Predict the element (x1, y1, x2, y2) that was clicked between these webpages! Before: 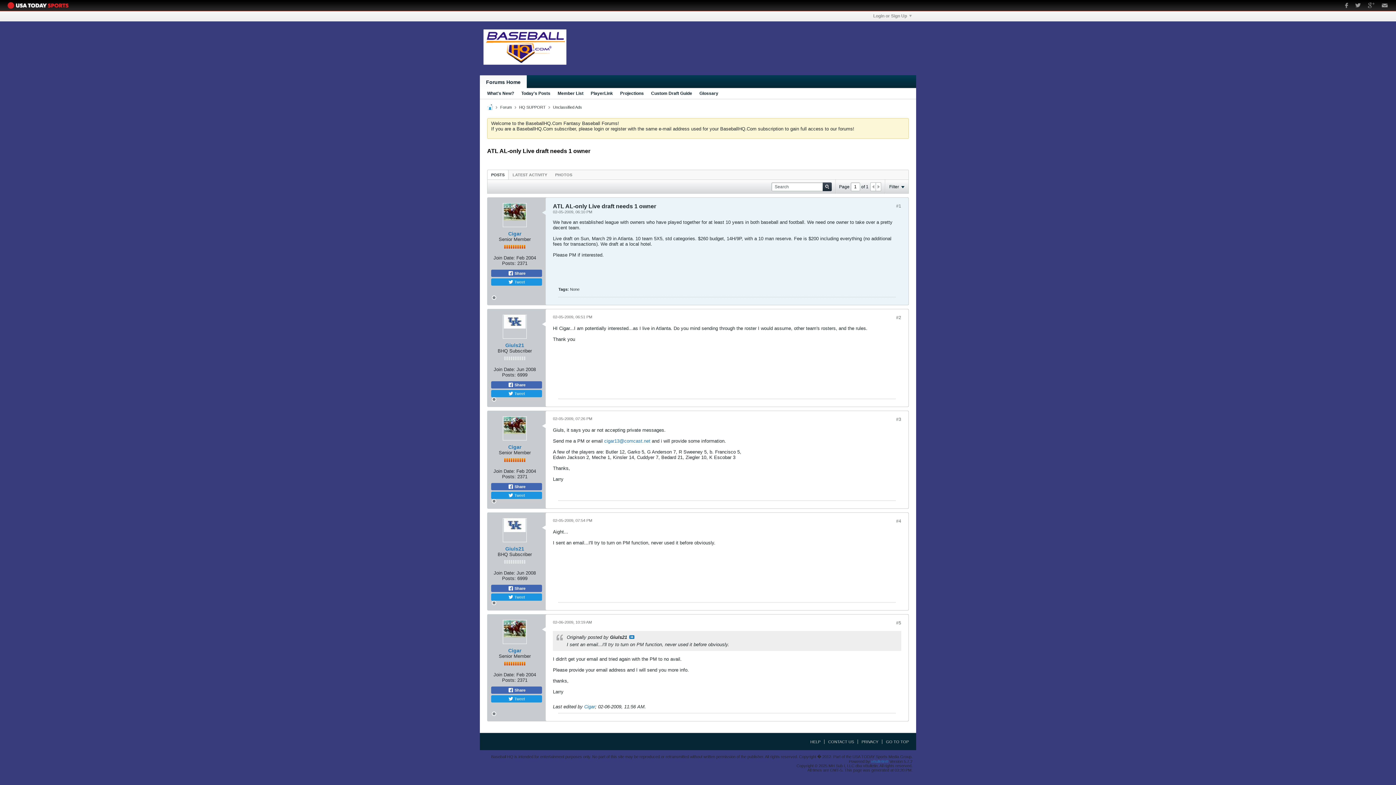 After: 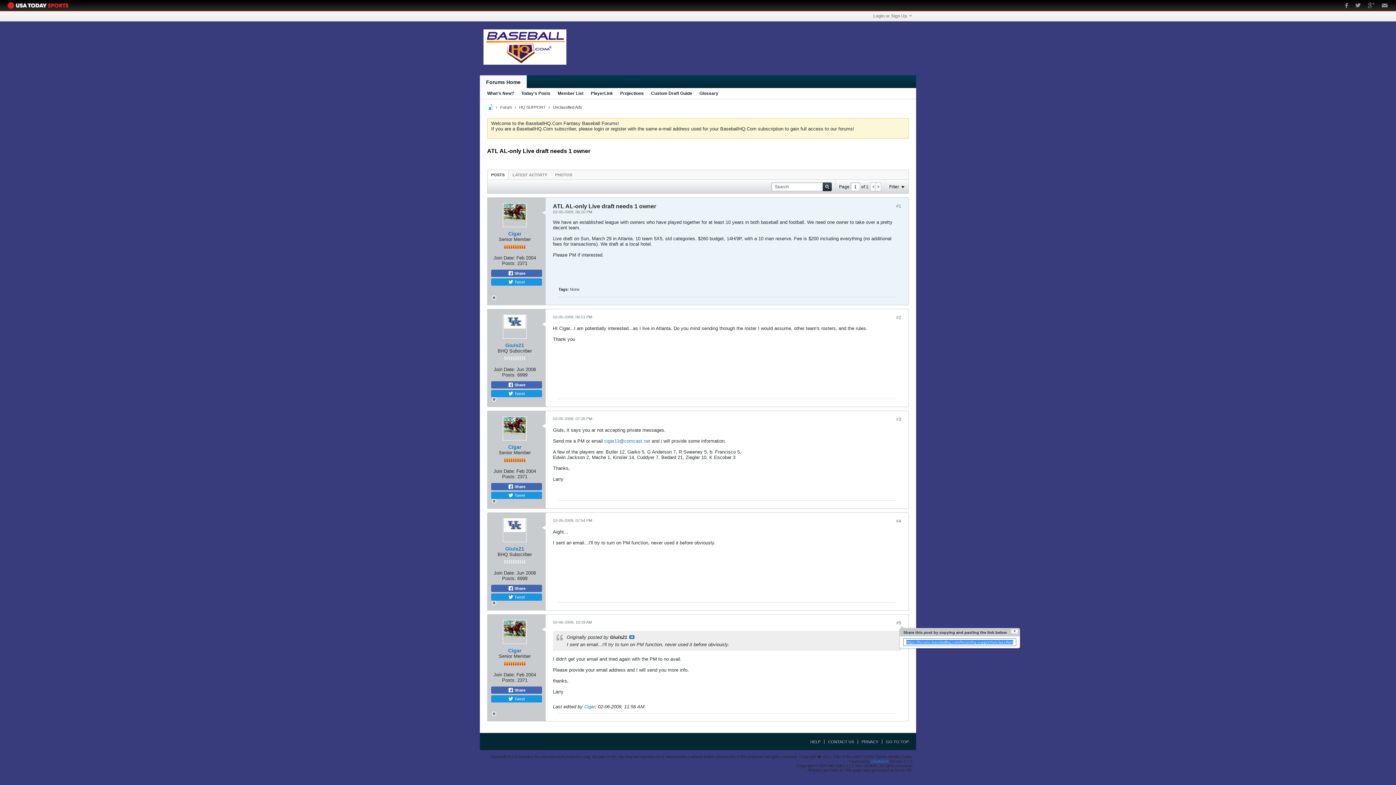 Action: label: #5 bbox: (896, 620, 901, 625)